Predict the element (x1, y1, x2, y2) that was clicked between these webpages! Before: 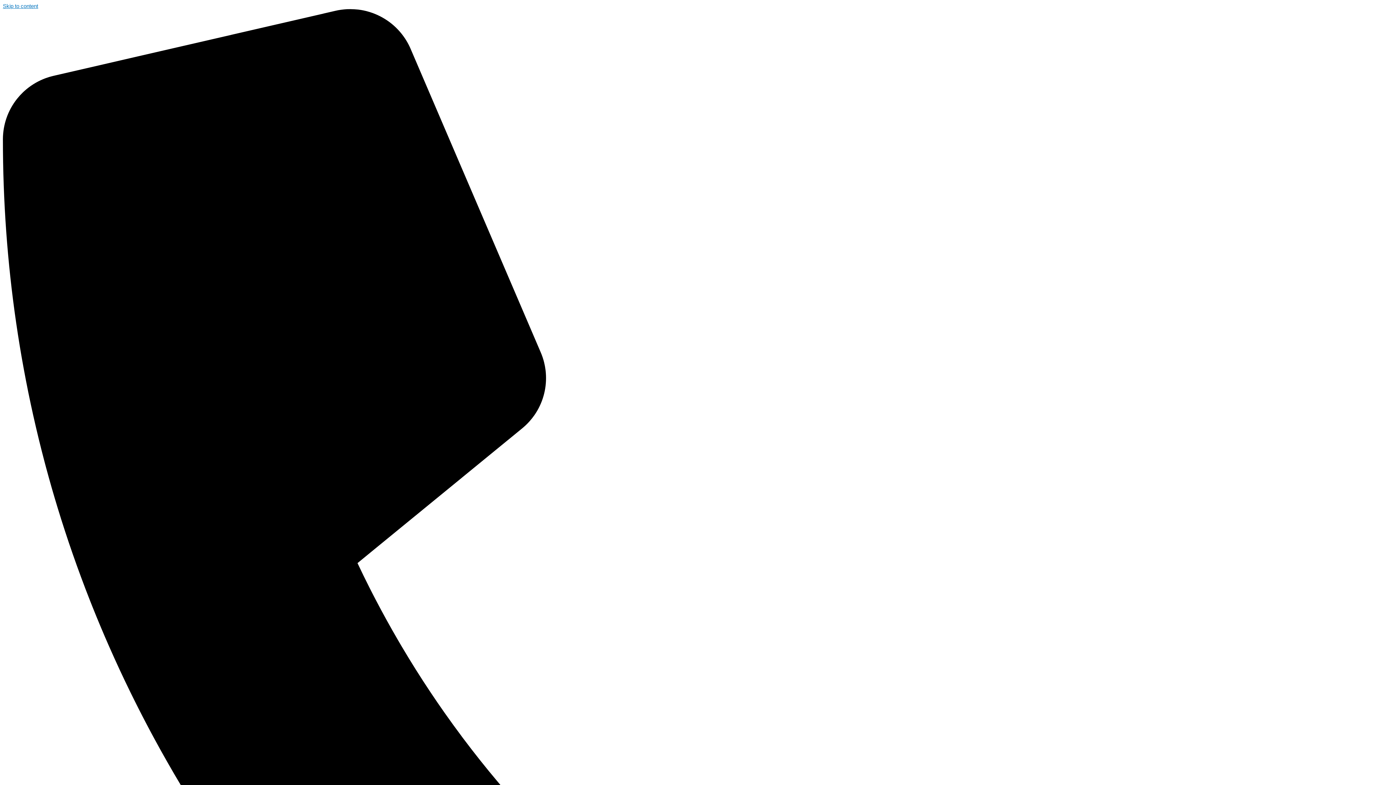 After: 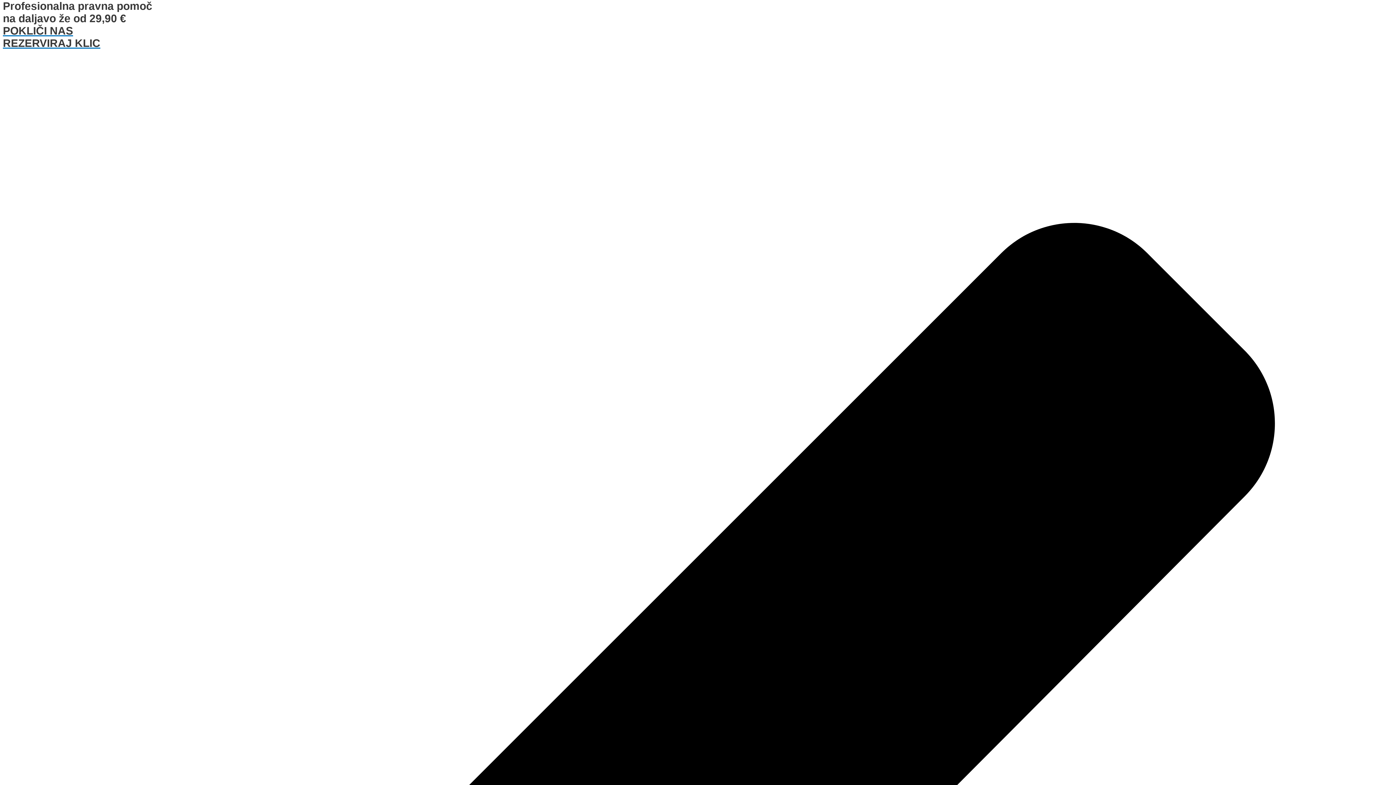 Action: bbox: (2, 2, 38, 9) label: Skip to content